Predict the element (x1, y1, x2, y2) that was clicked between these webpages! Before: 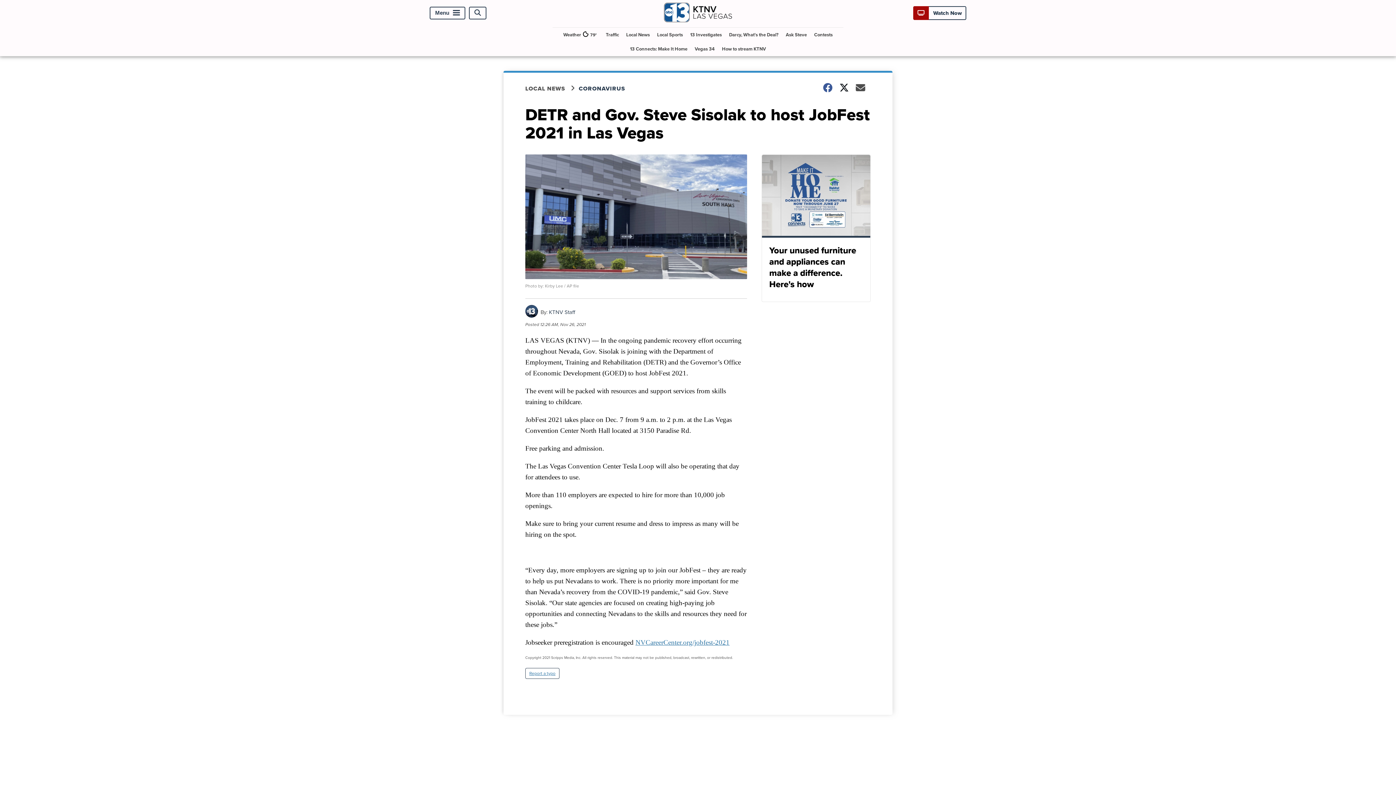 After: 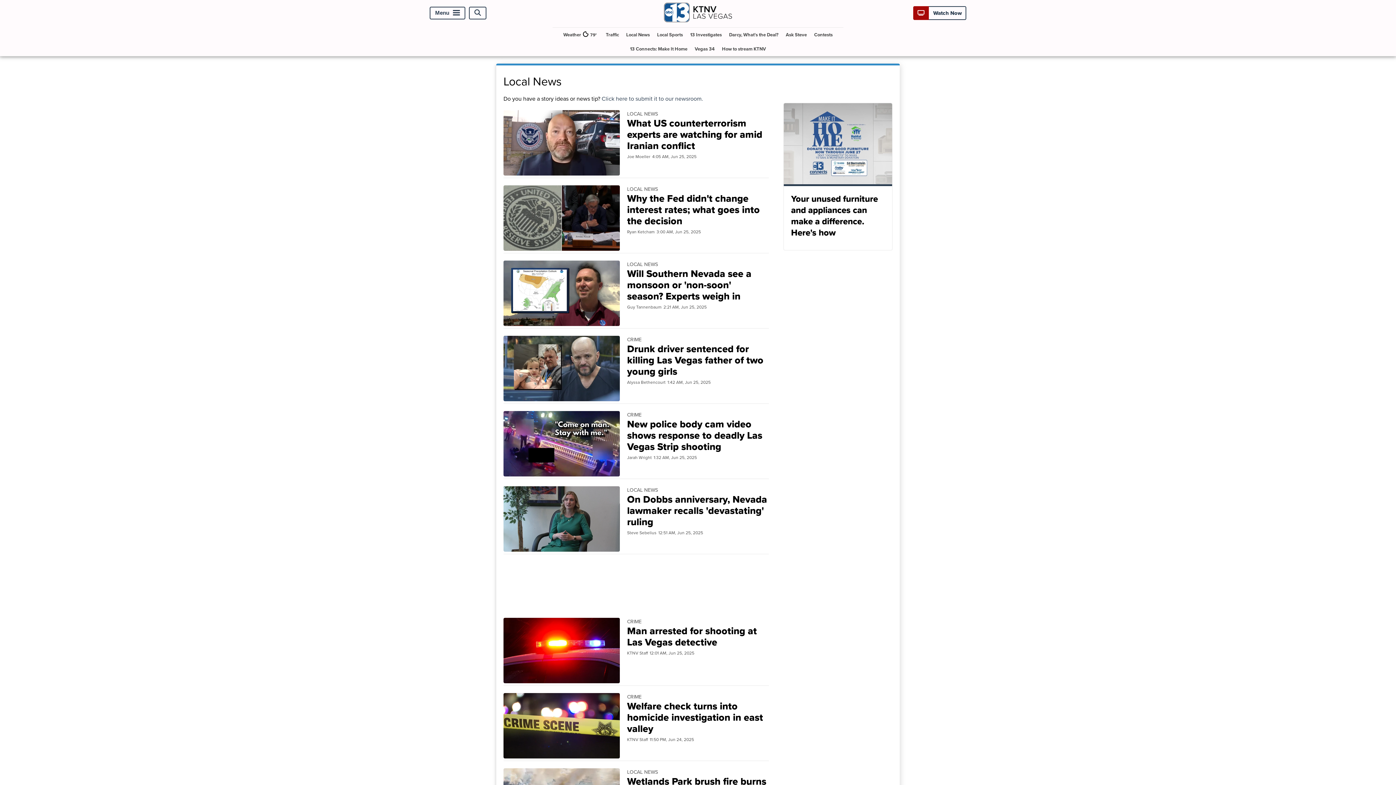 Action: label: LOCAL NEWS bbox: (525, 84, 578, 92)